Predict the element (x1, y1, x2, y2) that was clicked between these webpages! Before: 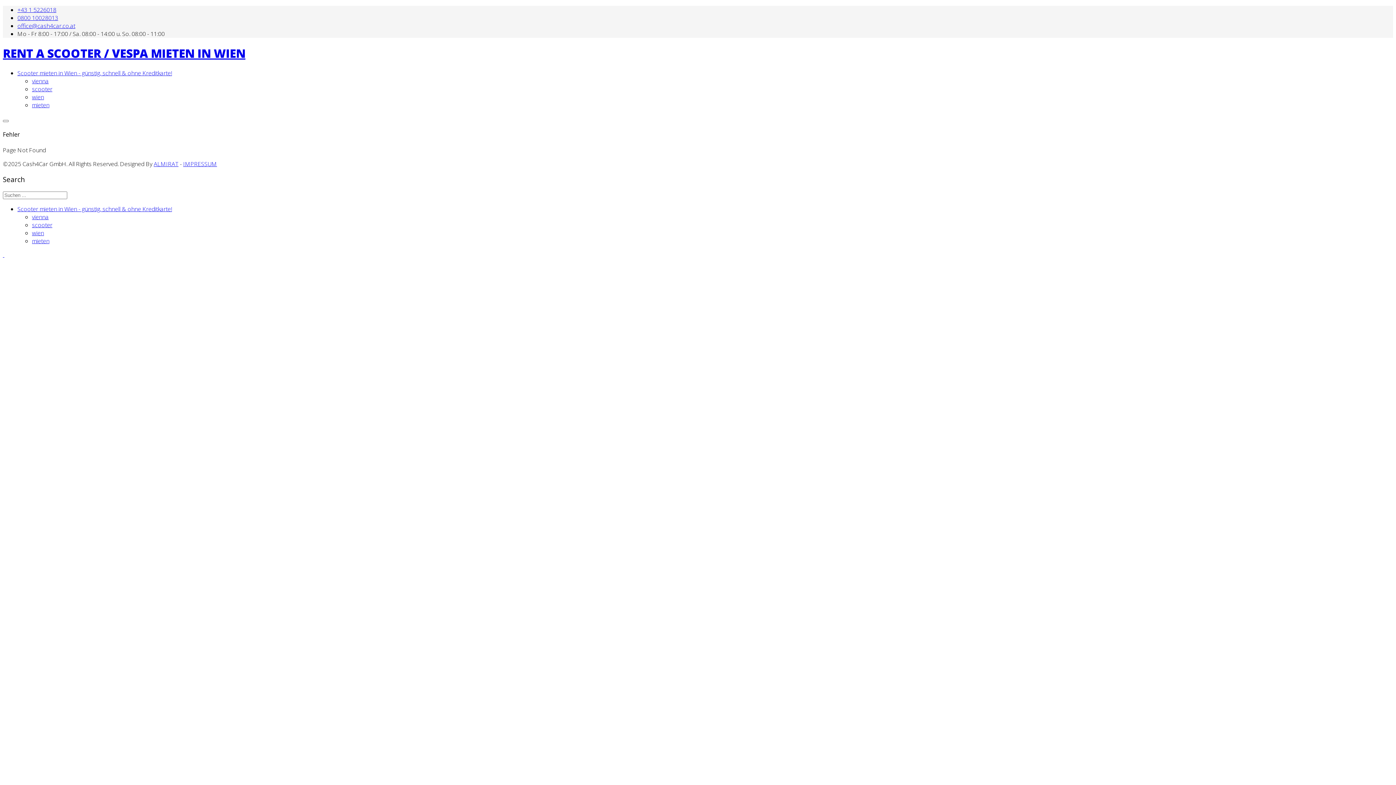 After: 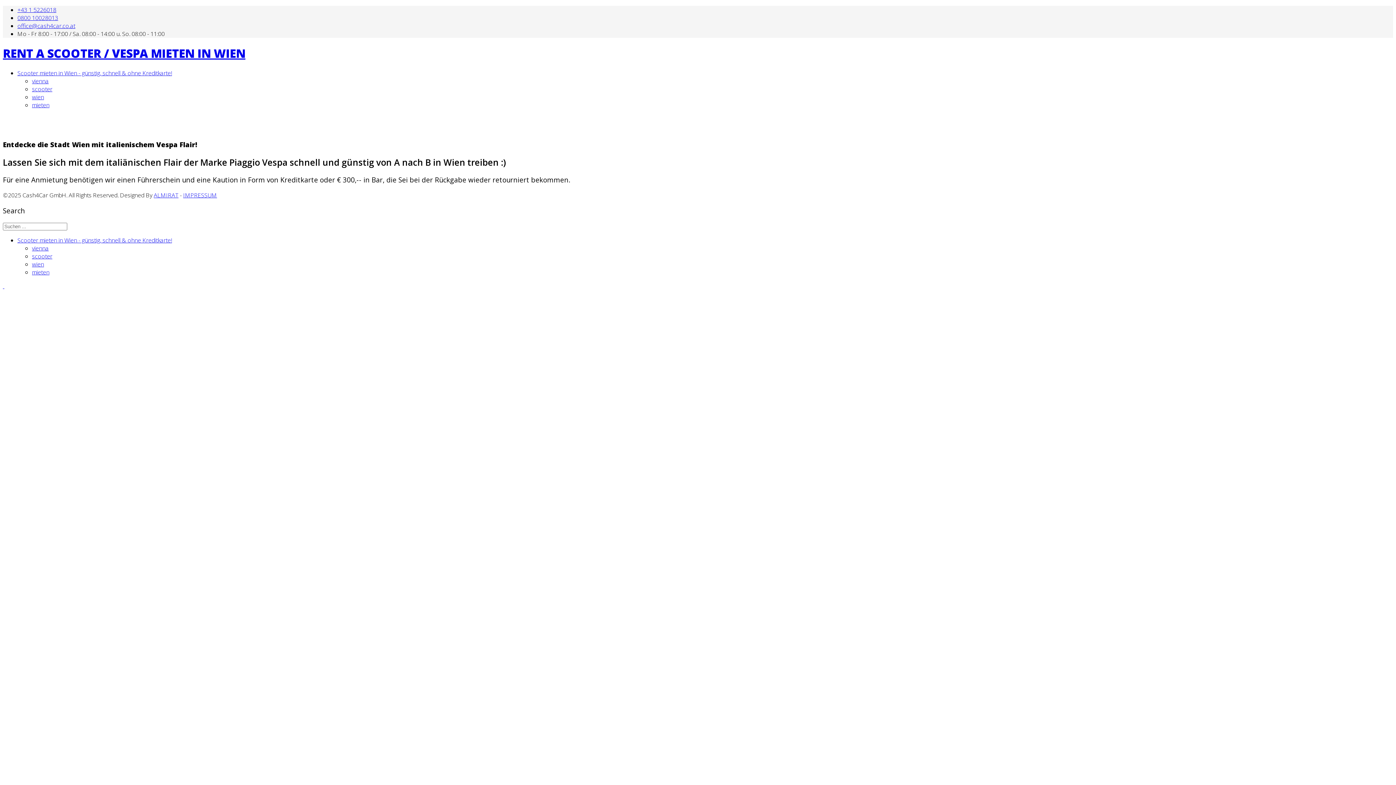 Action: label: wien bbox: (32, 93, 44, 101)